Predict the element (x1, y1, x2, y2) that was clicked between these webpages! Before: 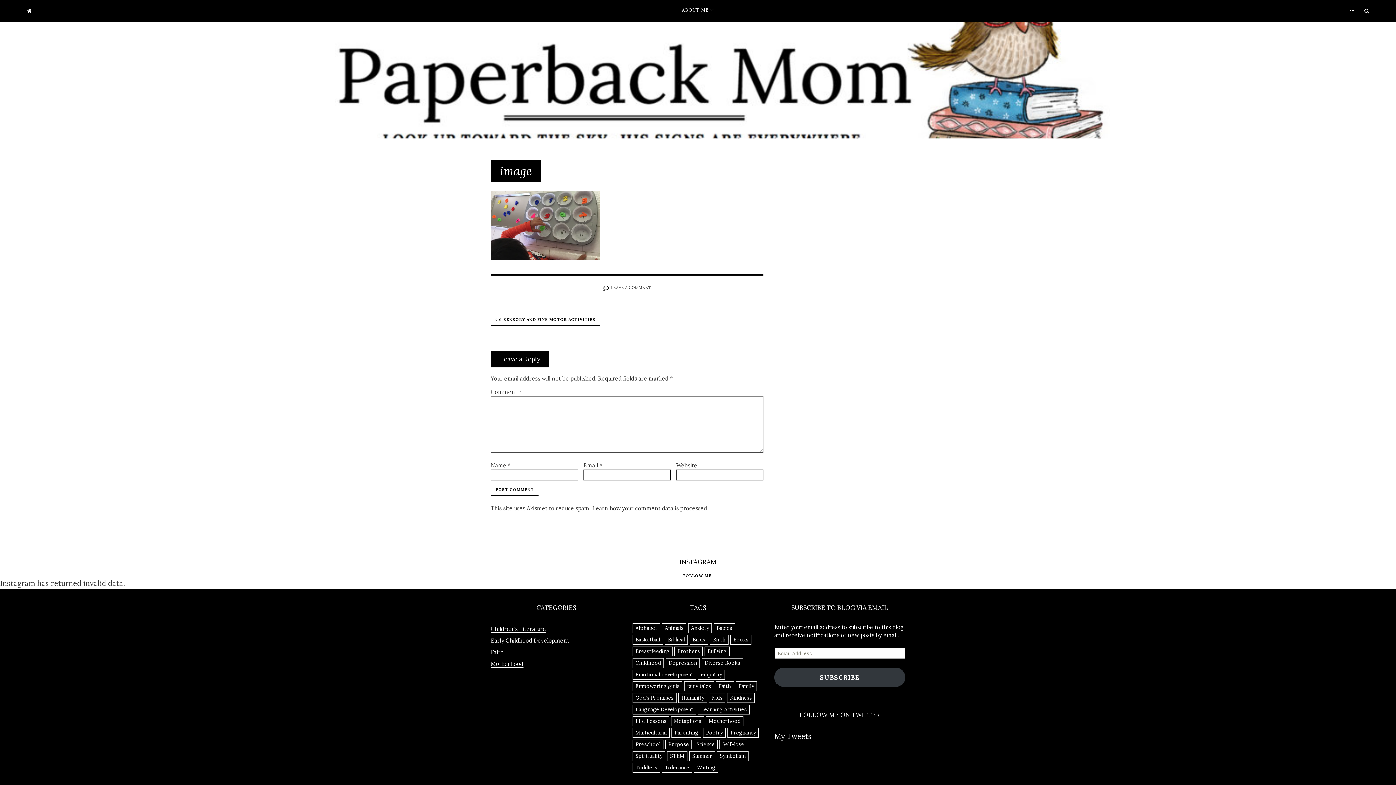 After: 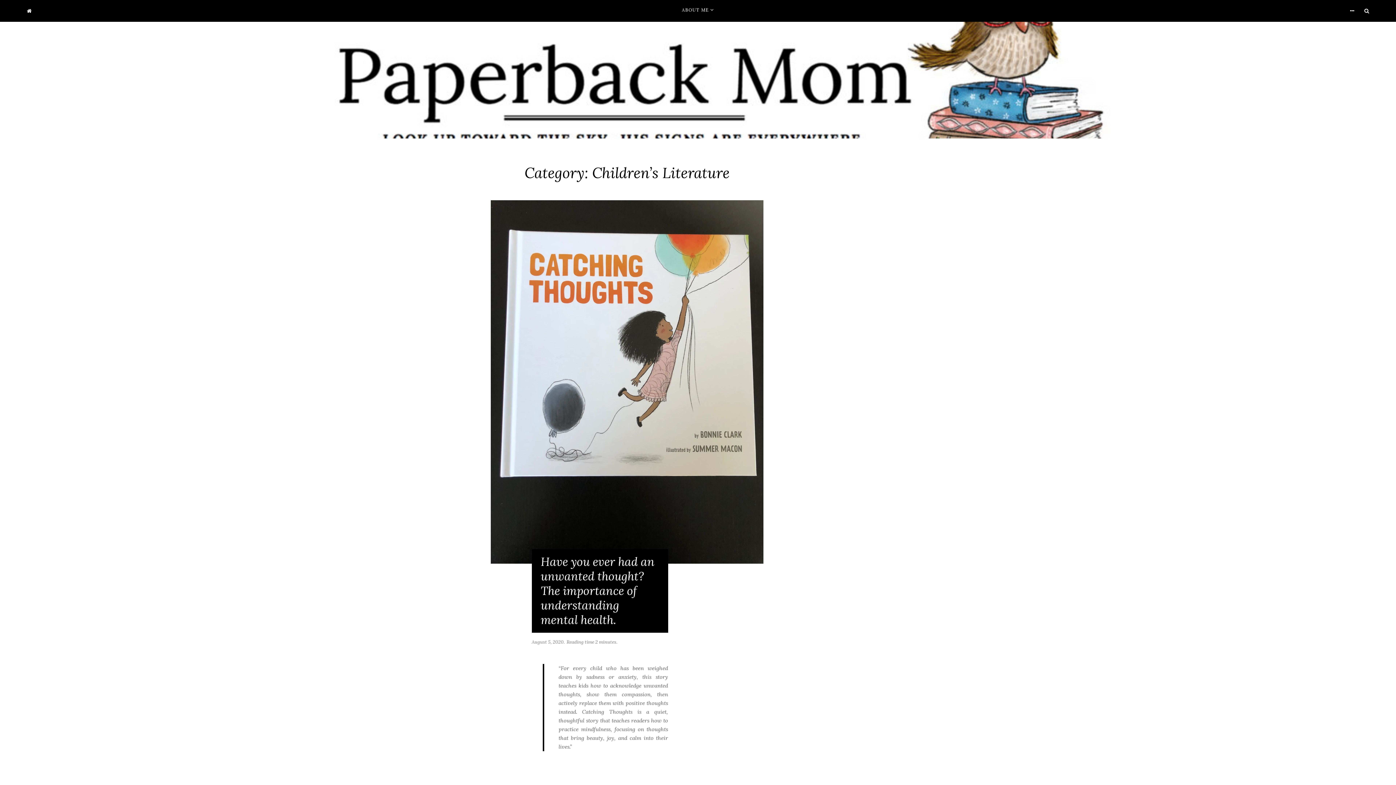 Action: label: Children's Literature bbox: (490, 625, 546, 633)